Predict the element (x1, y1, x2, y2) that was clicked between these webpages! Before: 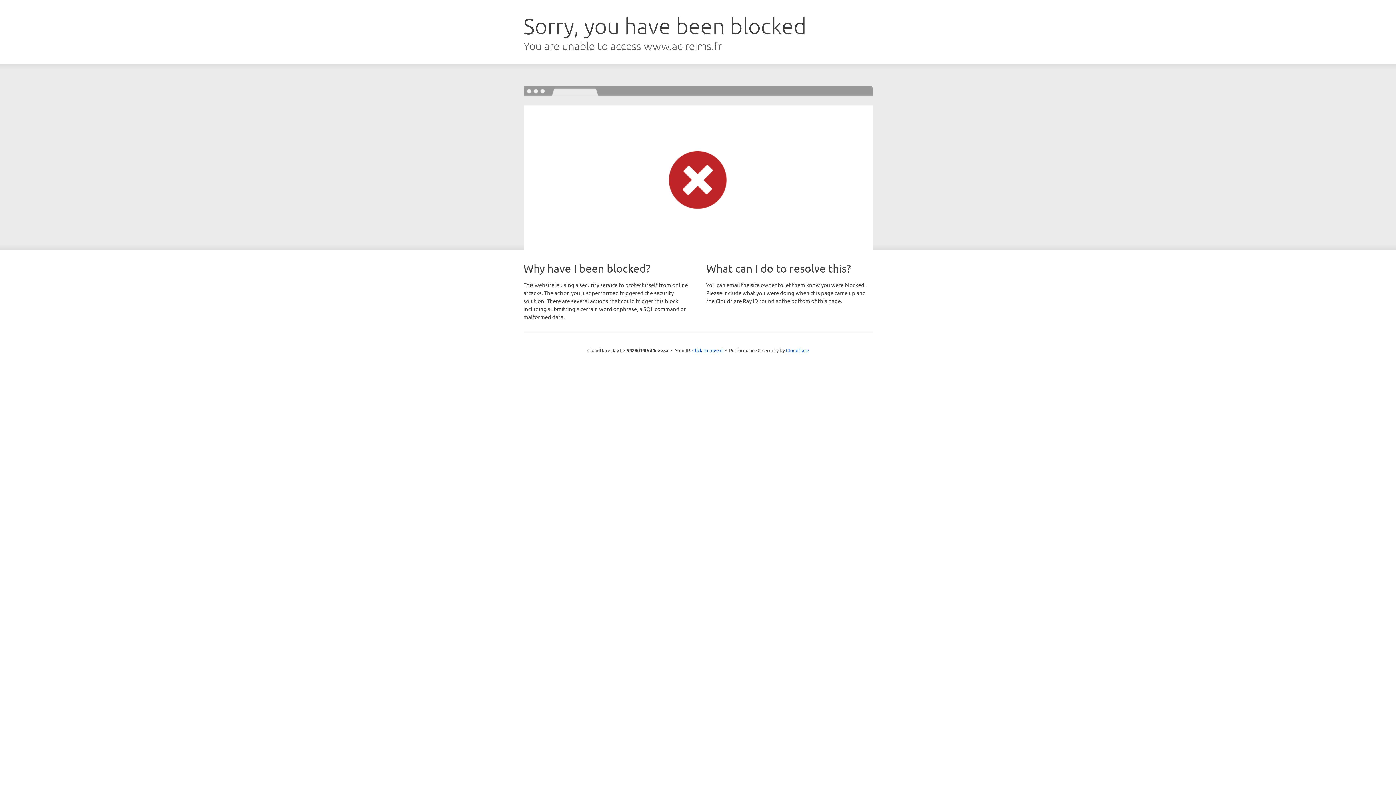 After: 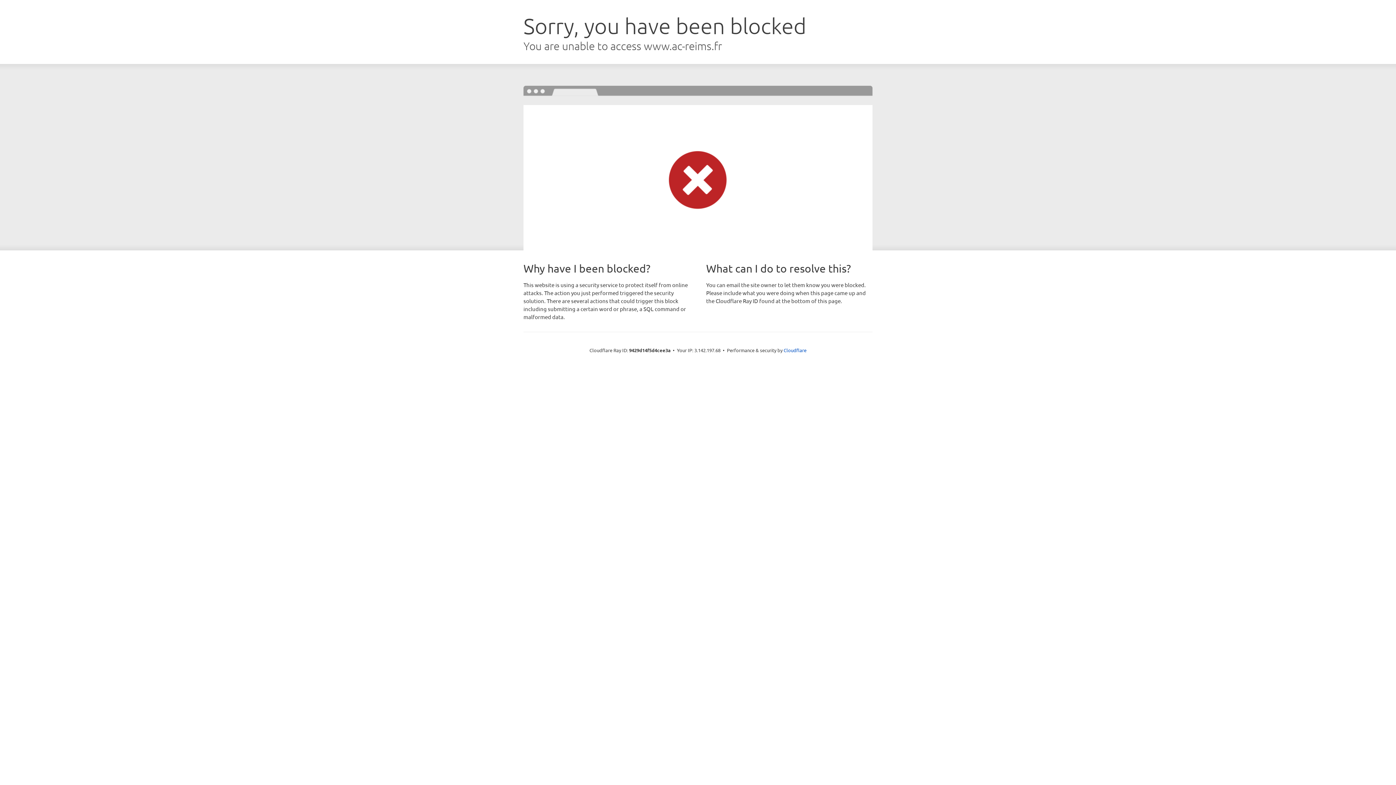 Action: bbox: (692, 346, 722, 353) label: Click to reveal